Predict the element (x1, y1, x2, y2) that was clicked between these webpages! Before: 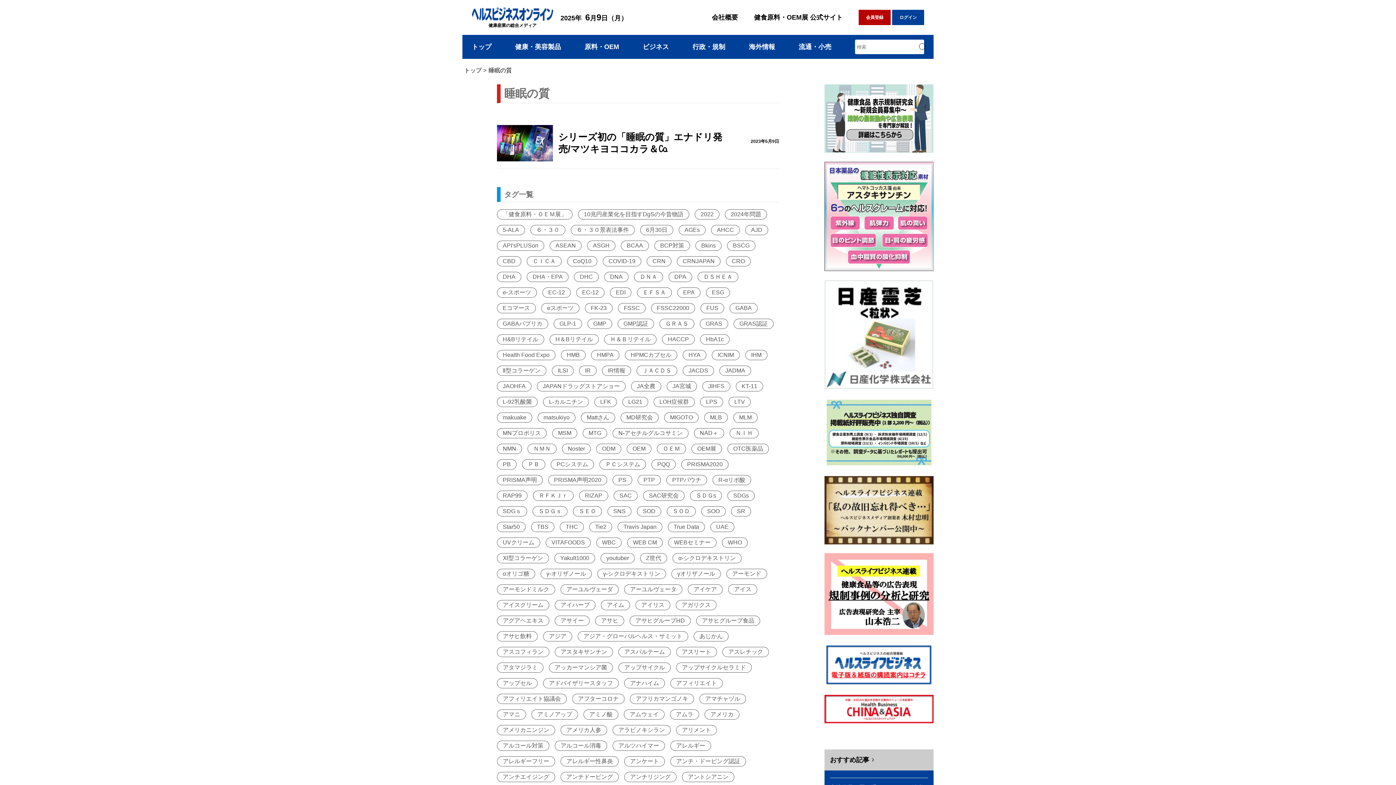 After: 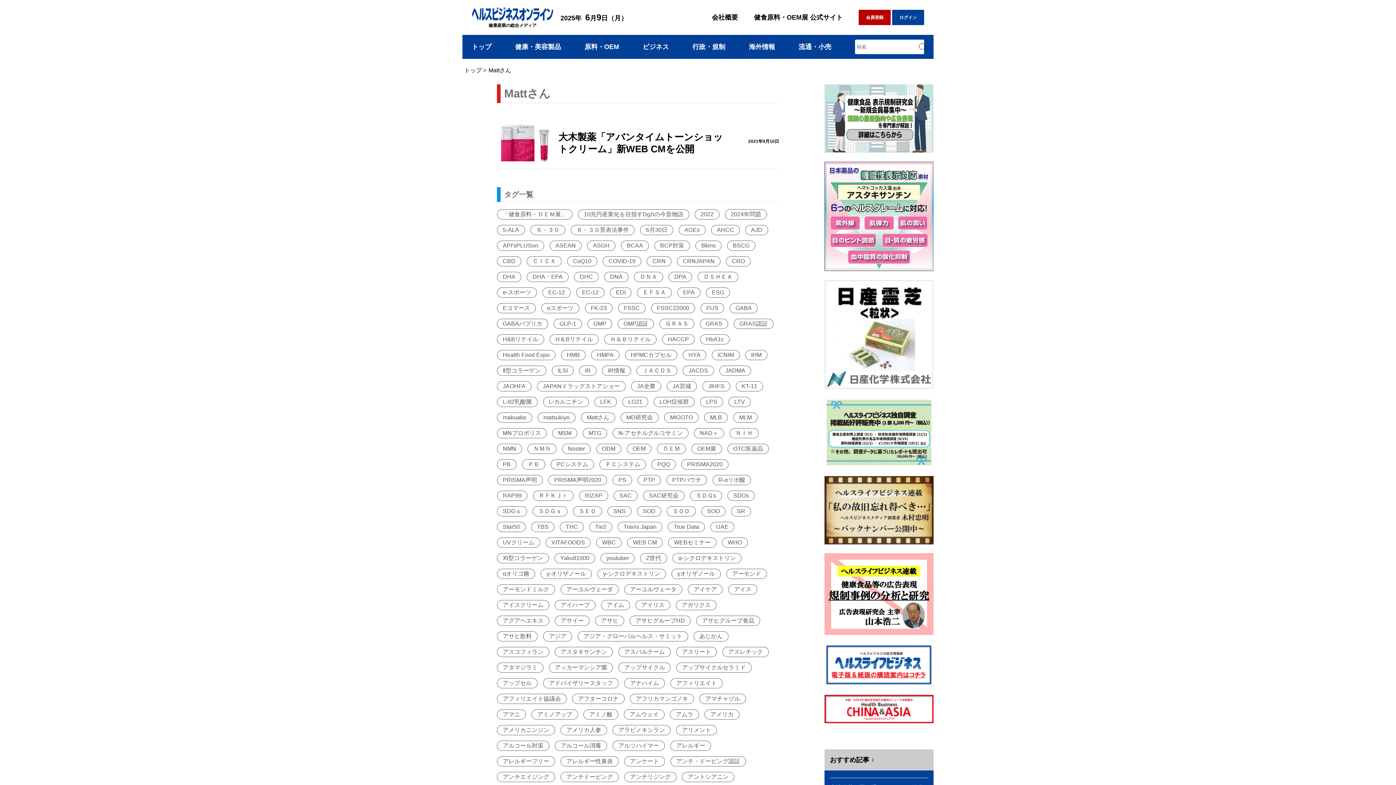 Action: label: Mattさん bbox: (581, 412, 615, 422)